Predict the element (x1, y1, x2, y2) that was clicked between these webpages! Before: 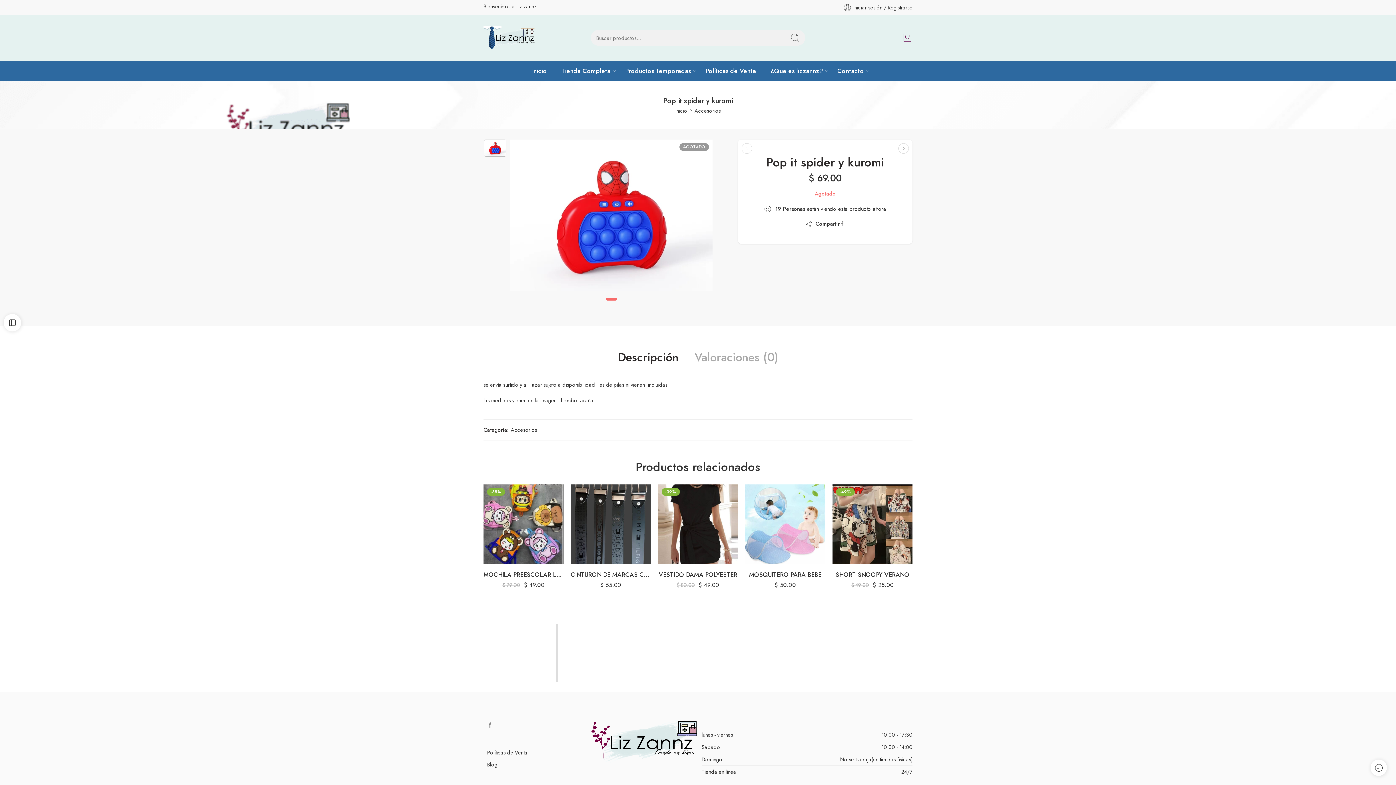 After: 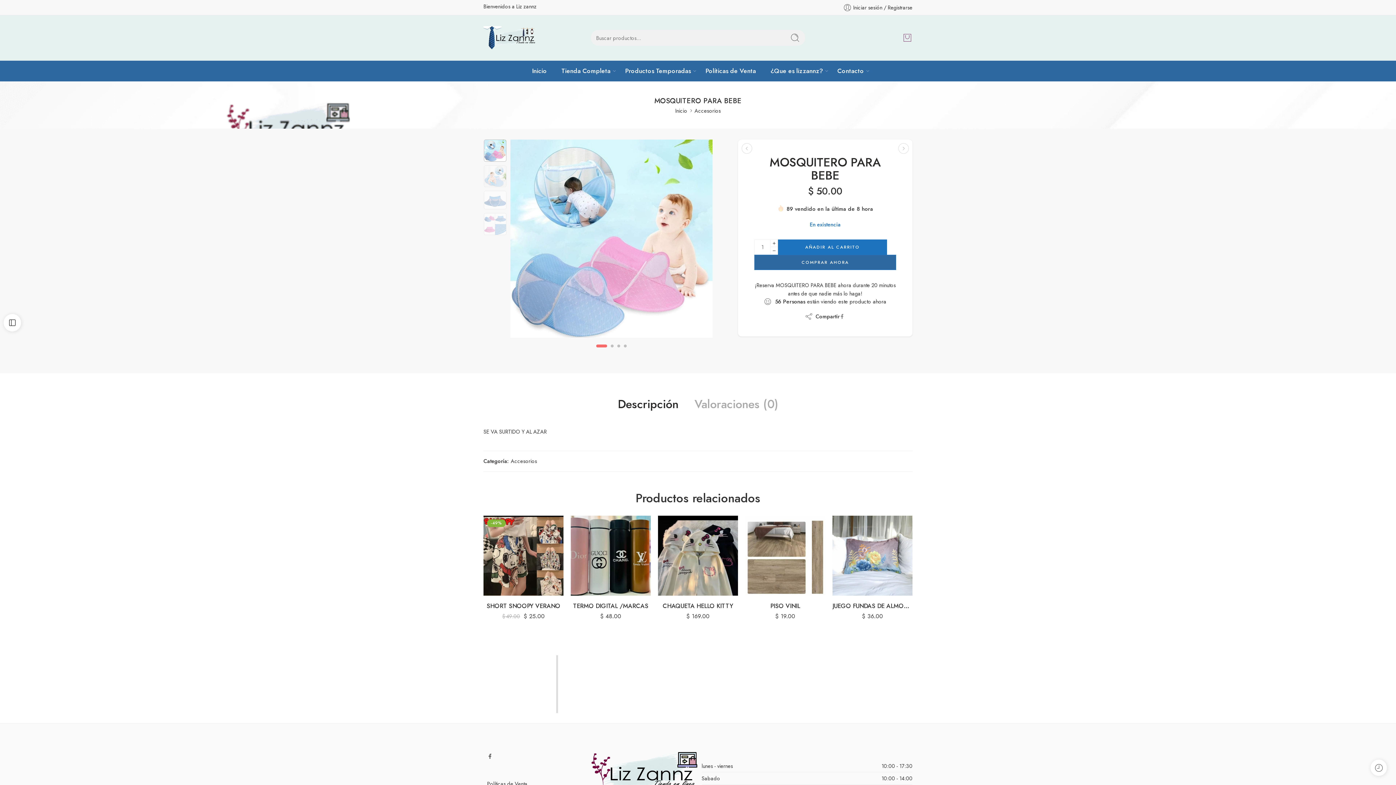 Action: bbox: (745, 568, 825, 581) label: MOSQUITERO PARA BEBE